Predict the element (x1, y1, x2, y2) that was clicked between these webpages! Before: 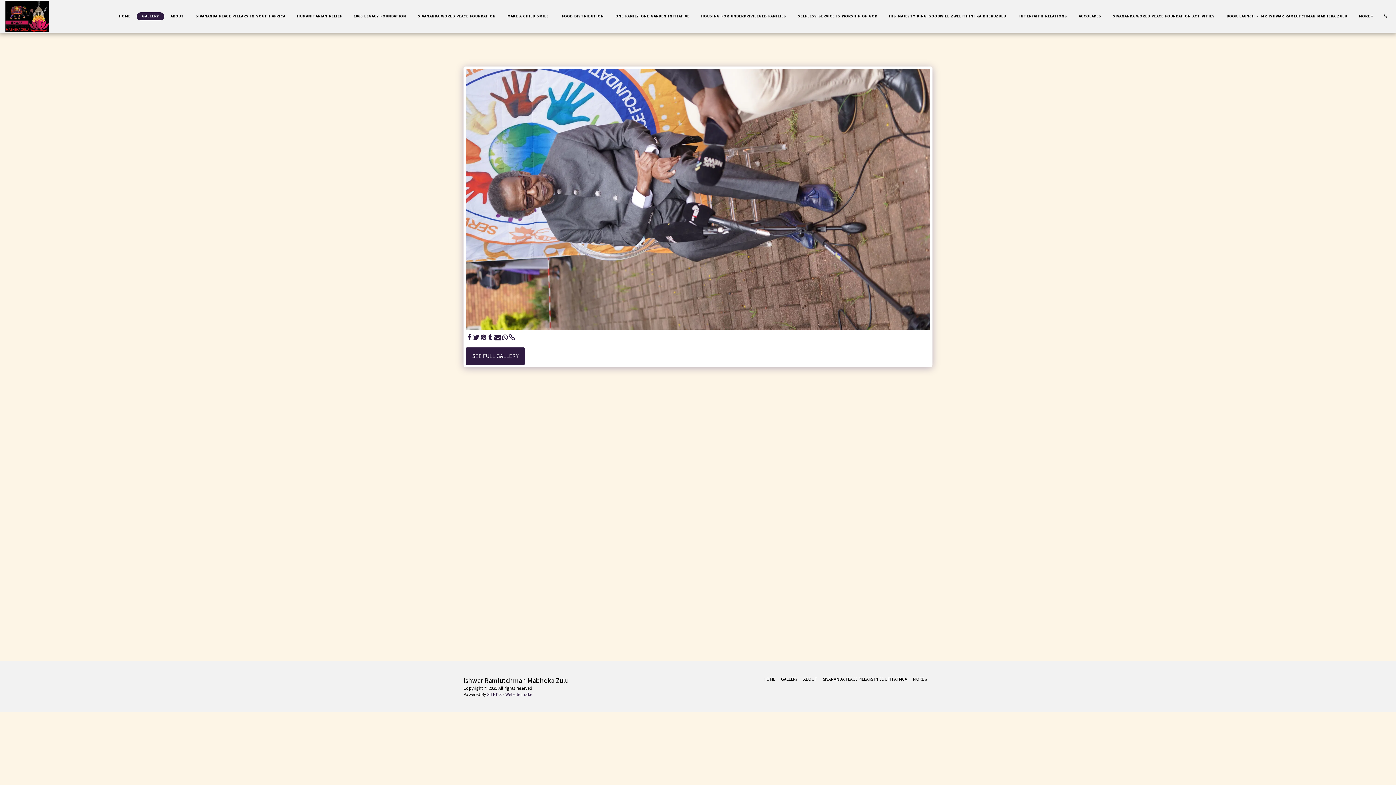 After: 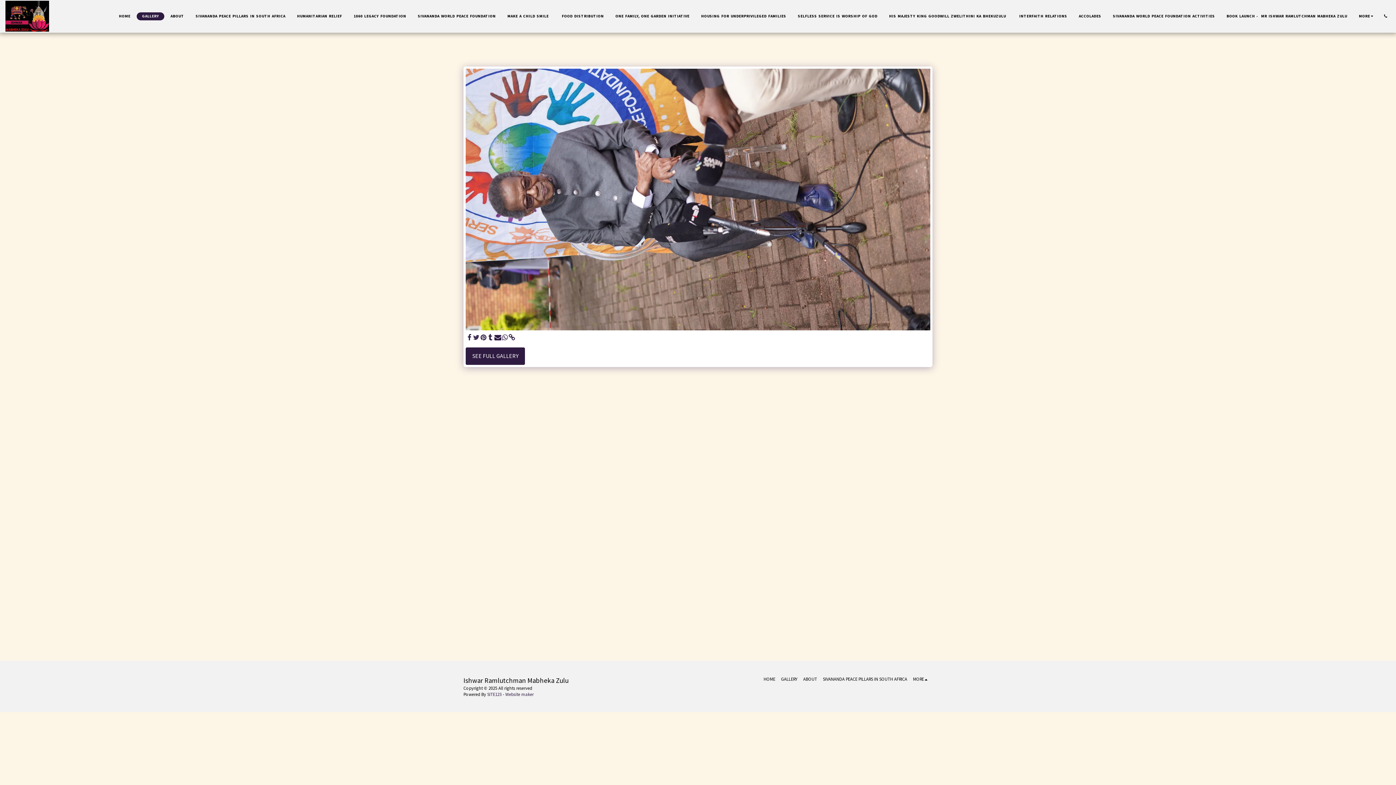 Action: bbox: (472, 334, 480, 342) label:  